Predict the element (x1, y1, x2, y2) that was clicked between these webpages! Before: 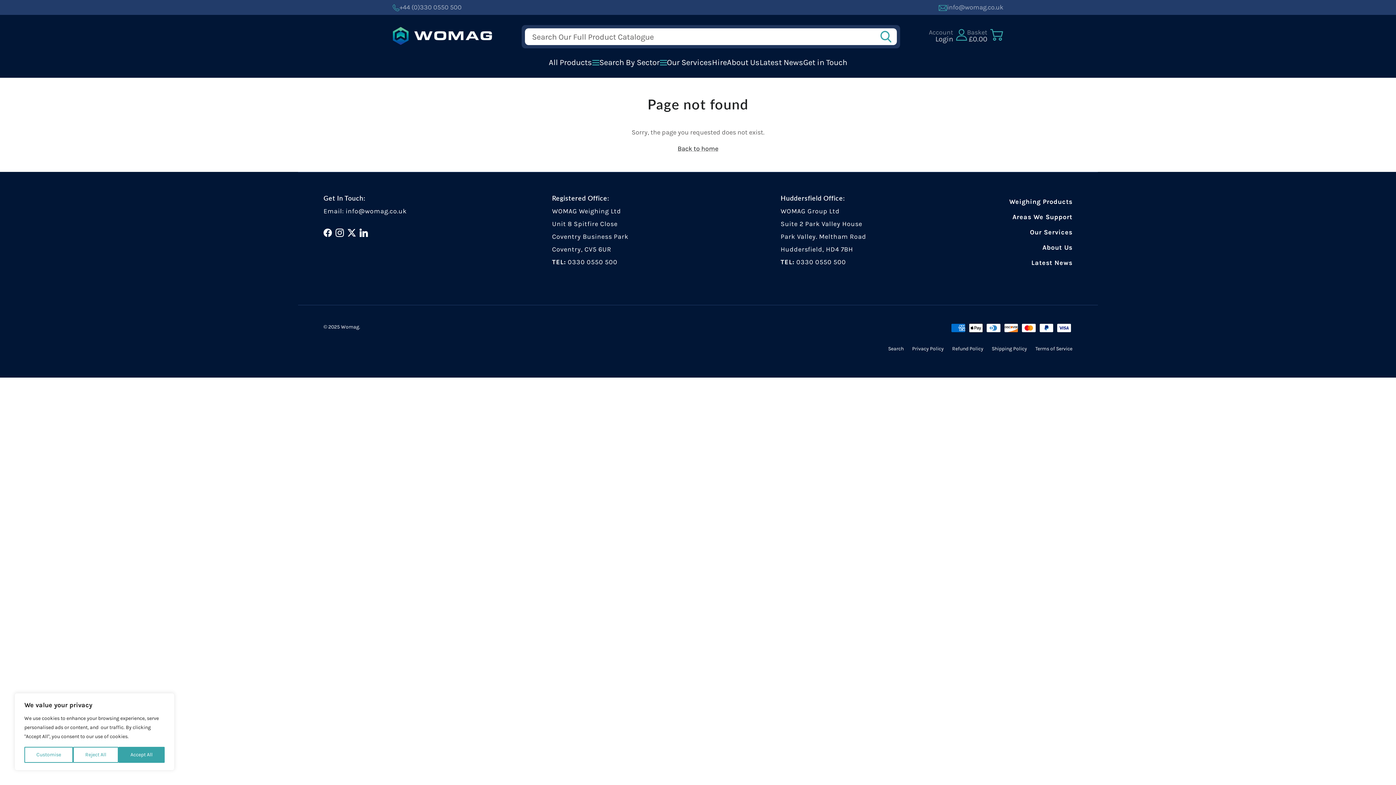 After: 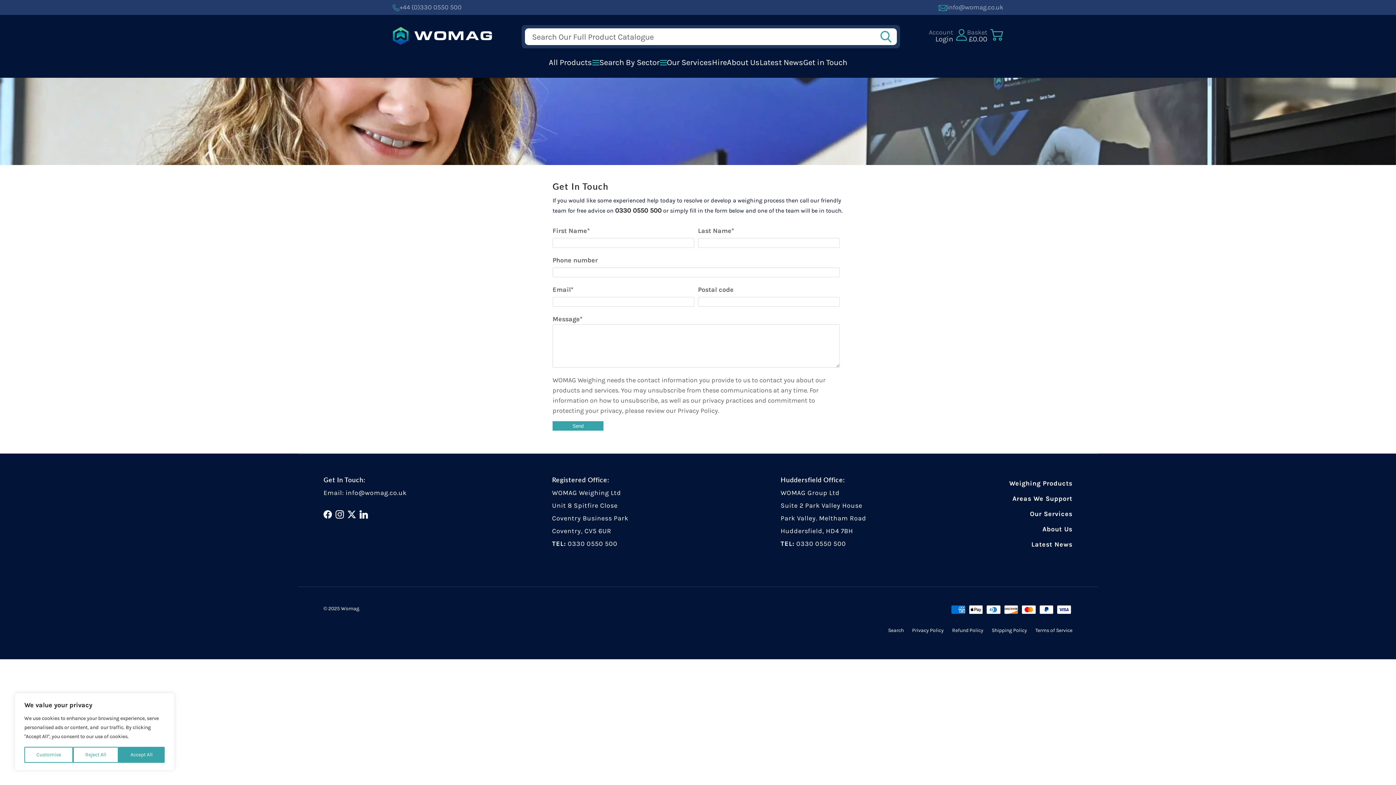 Action: bbox: (803, 57, 847, 68) label: Get in Touch